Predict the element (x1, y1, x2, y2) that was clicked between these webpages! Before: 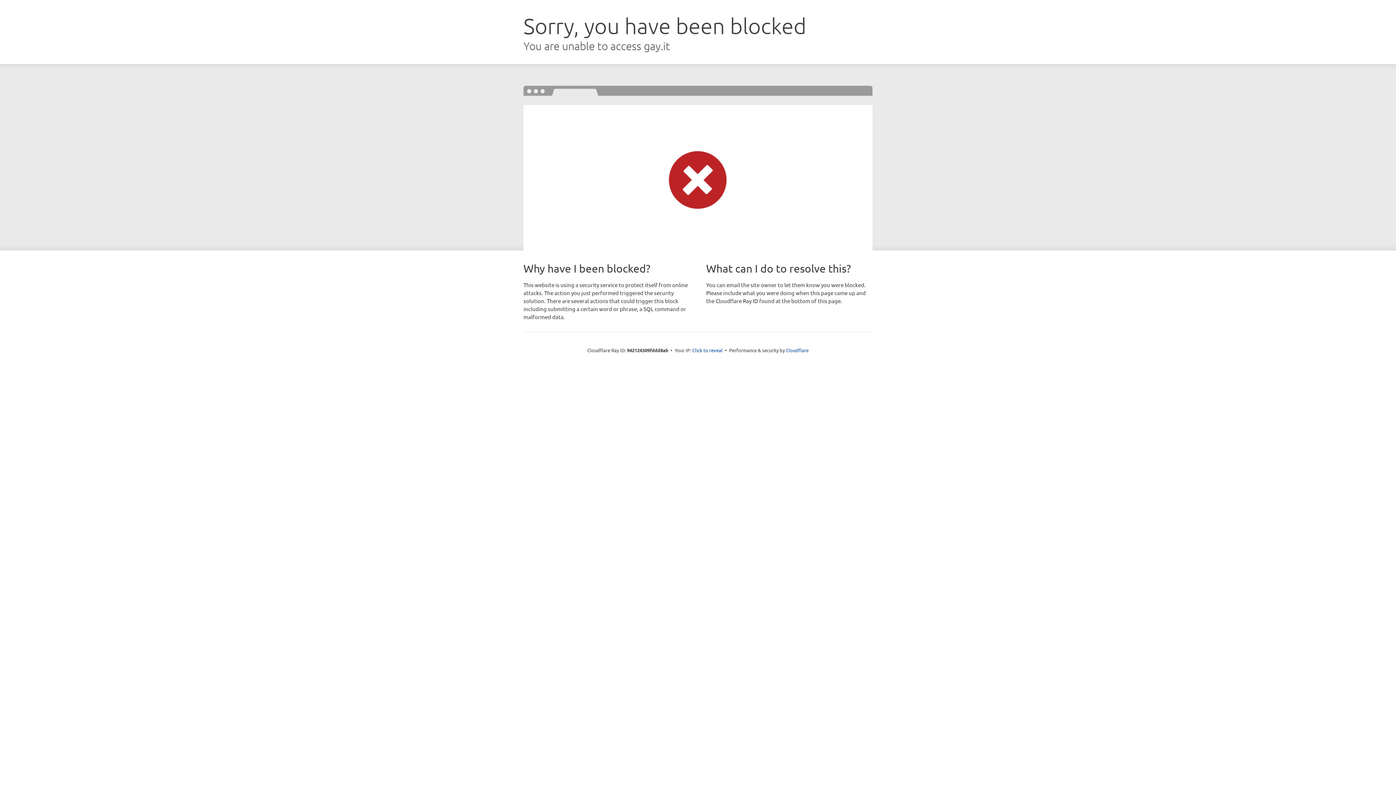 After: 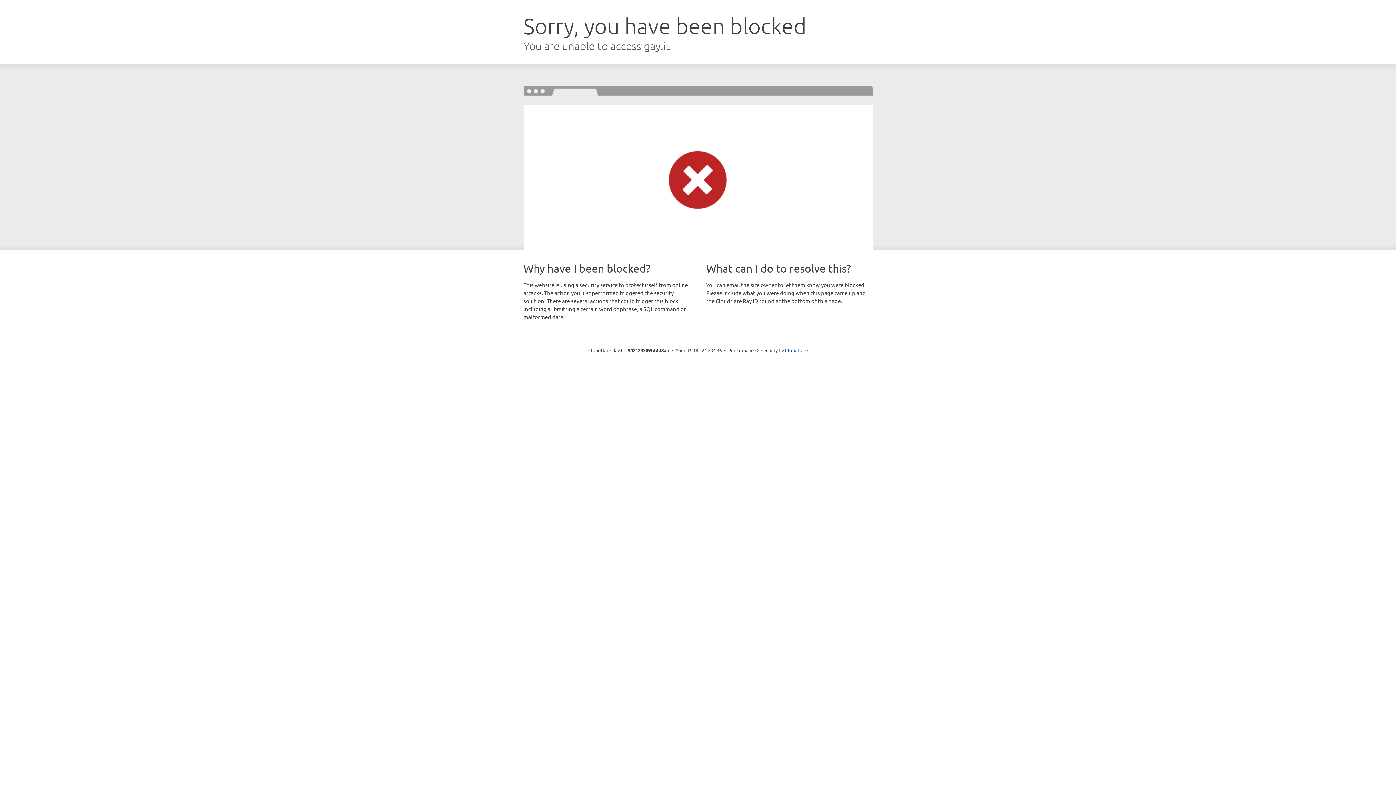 Action: label: Click to reveal bbox: (692, 346, 722, 353)